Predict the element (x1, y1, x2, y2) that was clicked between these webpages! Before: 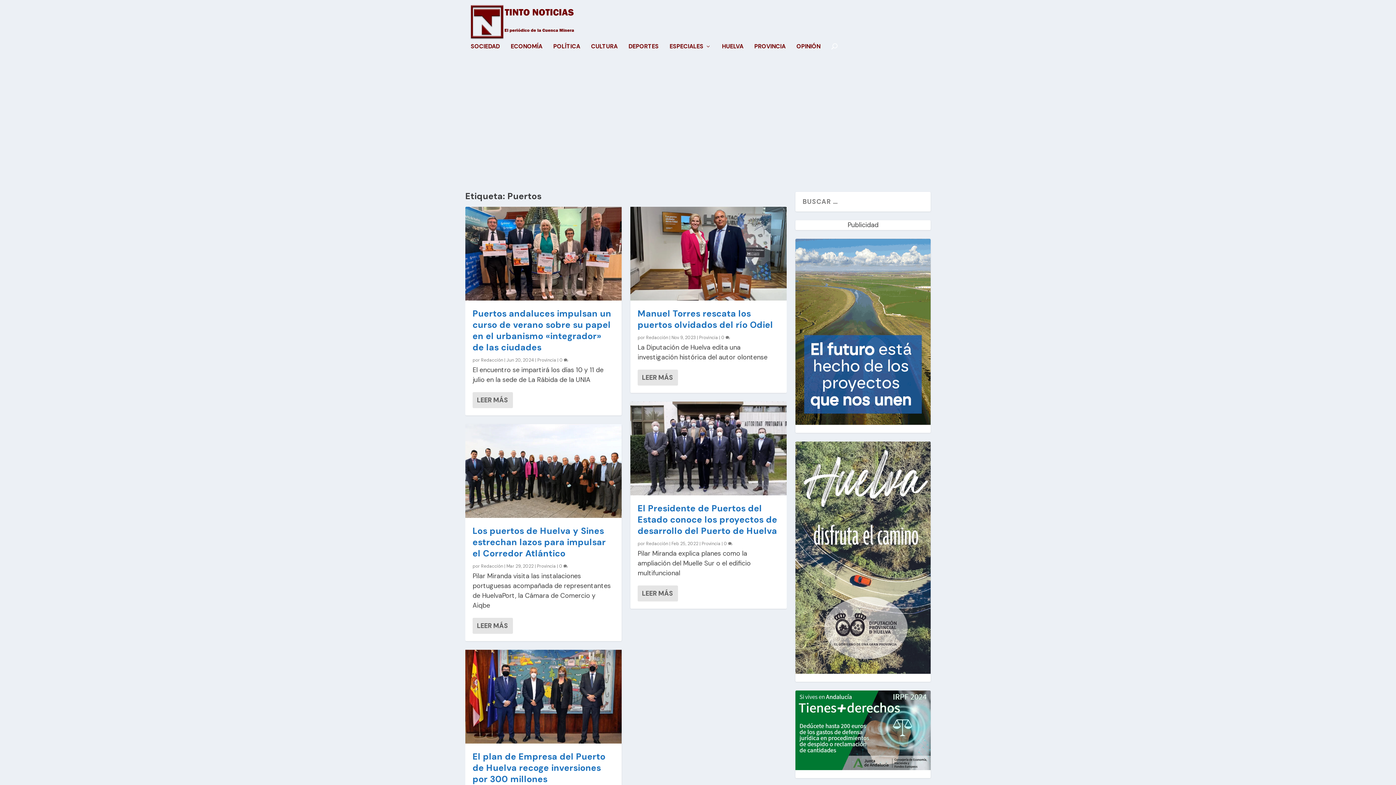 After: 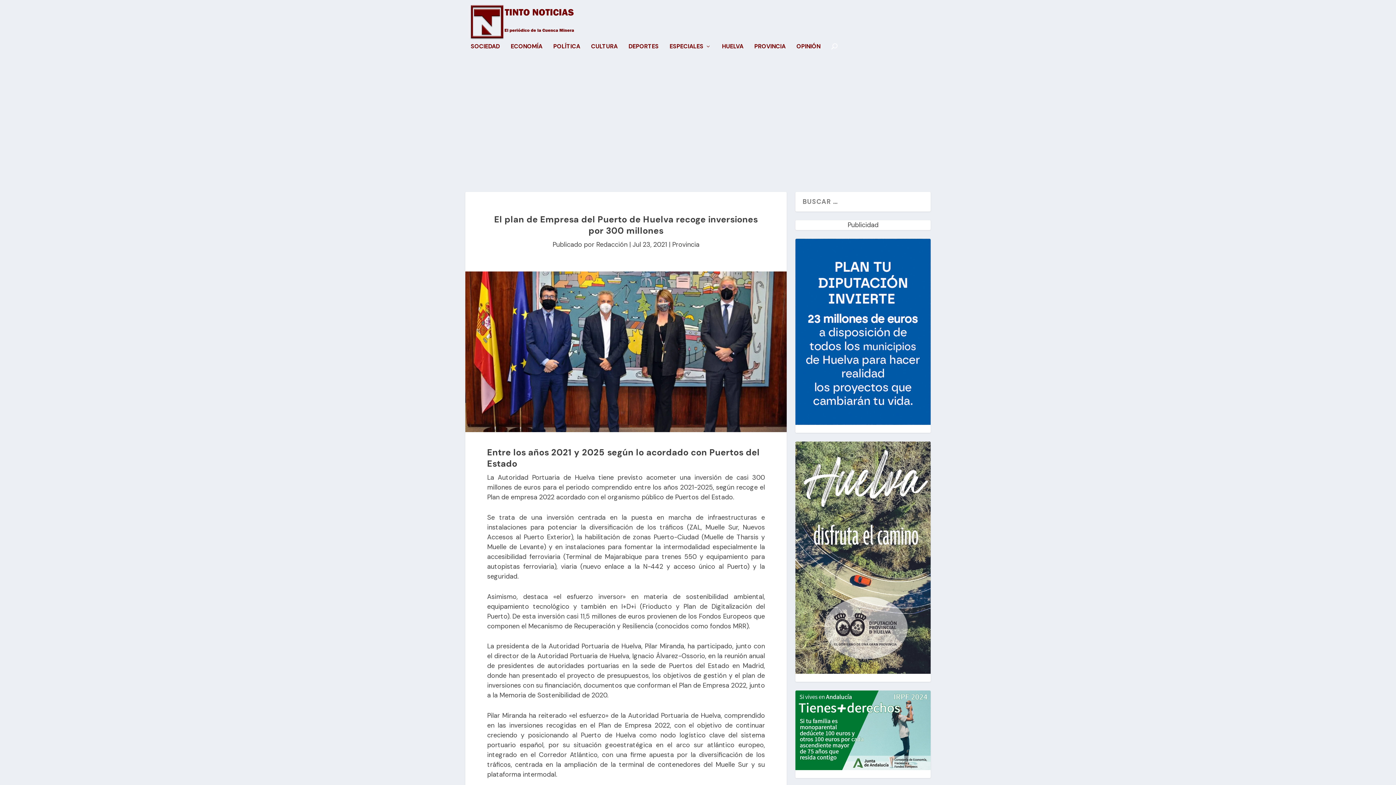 Action: bbox: (472, 751, 605, 784) label: El plan de Empresa del Puerto de Huelva recoge inversiones por 300 millones